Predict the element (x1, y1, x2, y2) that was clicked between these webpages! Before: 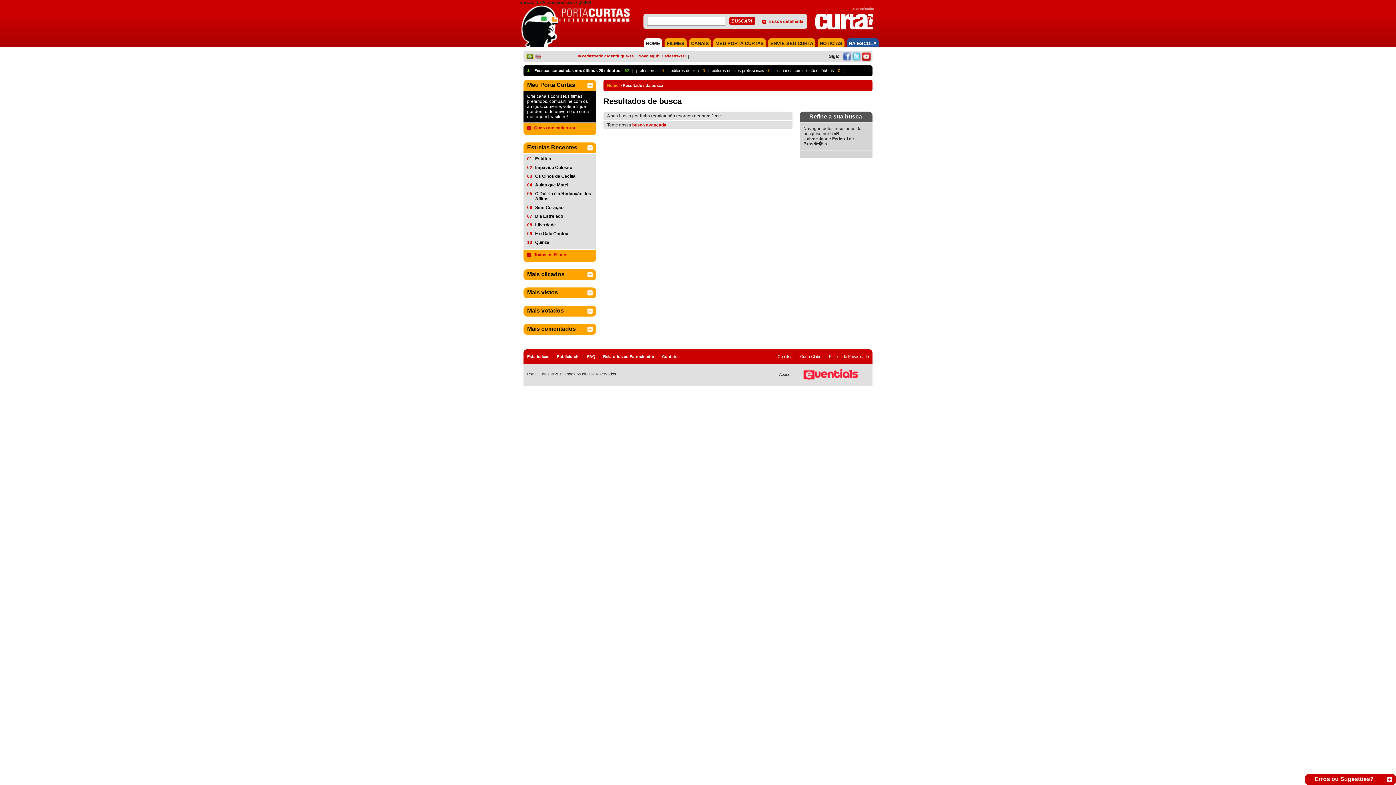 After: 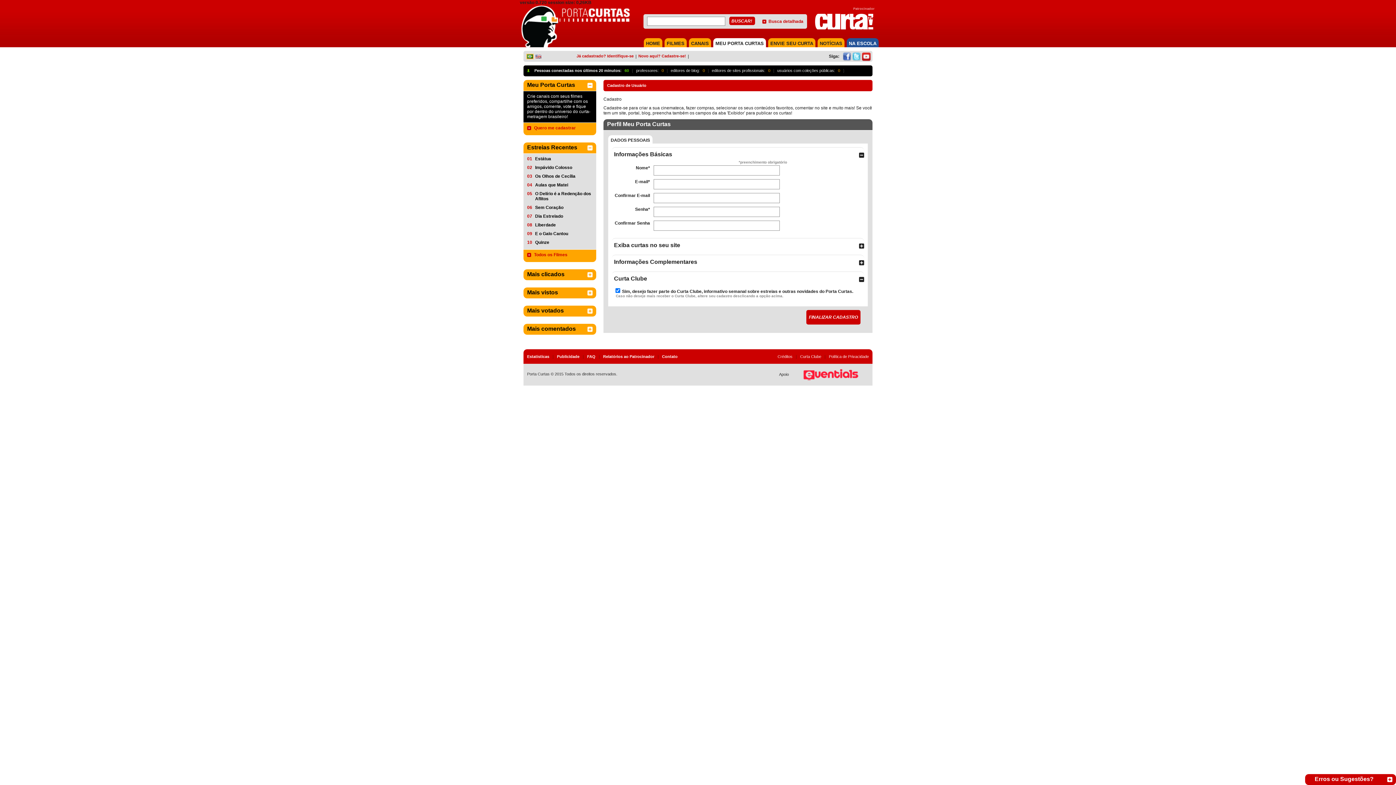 Action: label: MEU PORTA CURTAS bbox: (715, 40, 764, 46)